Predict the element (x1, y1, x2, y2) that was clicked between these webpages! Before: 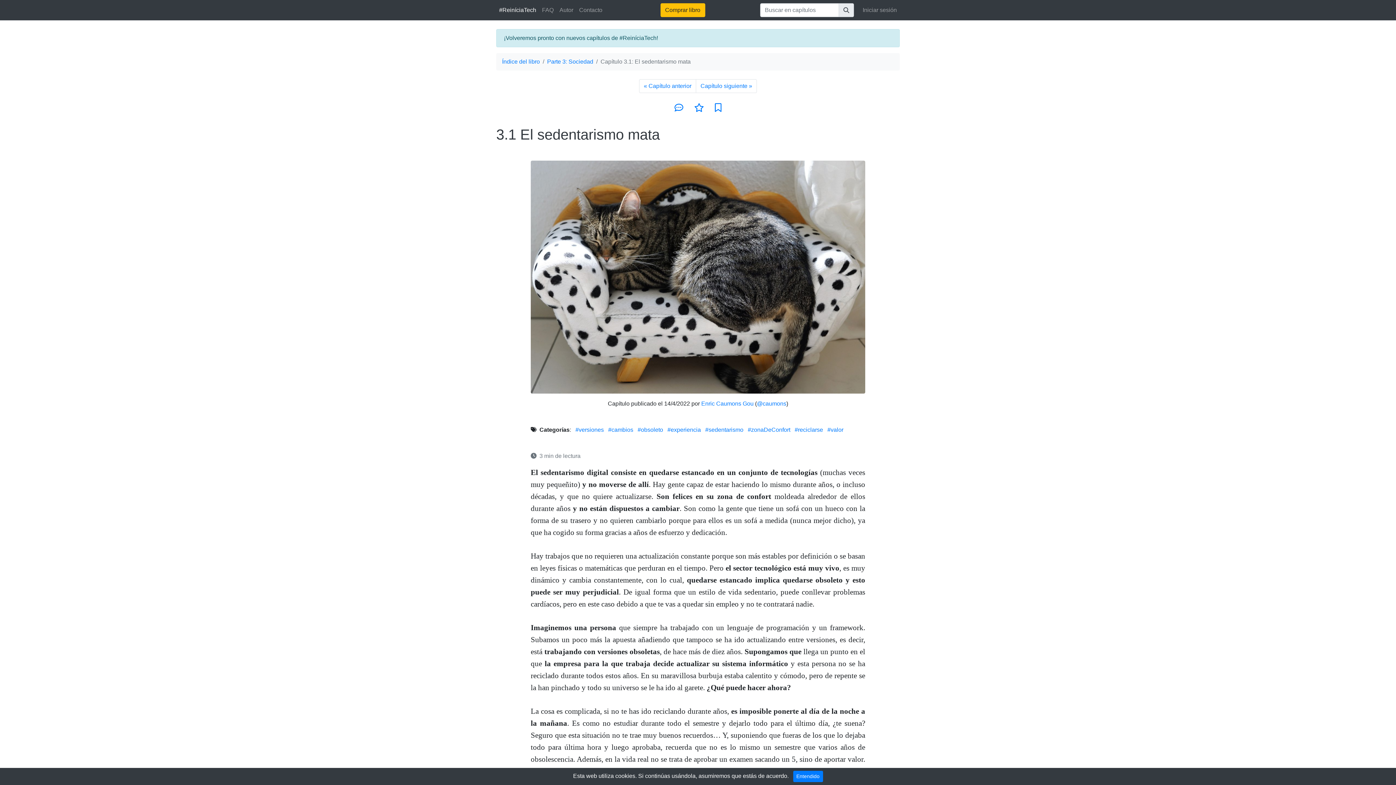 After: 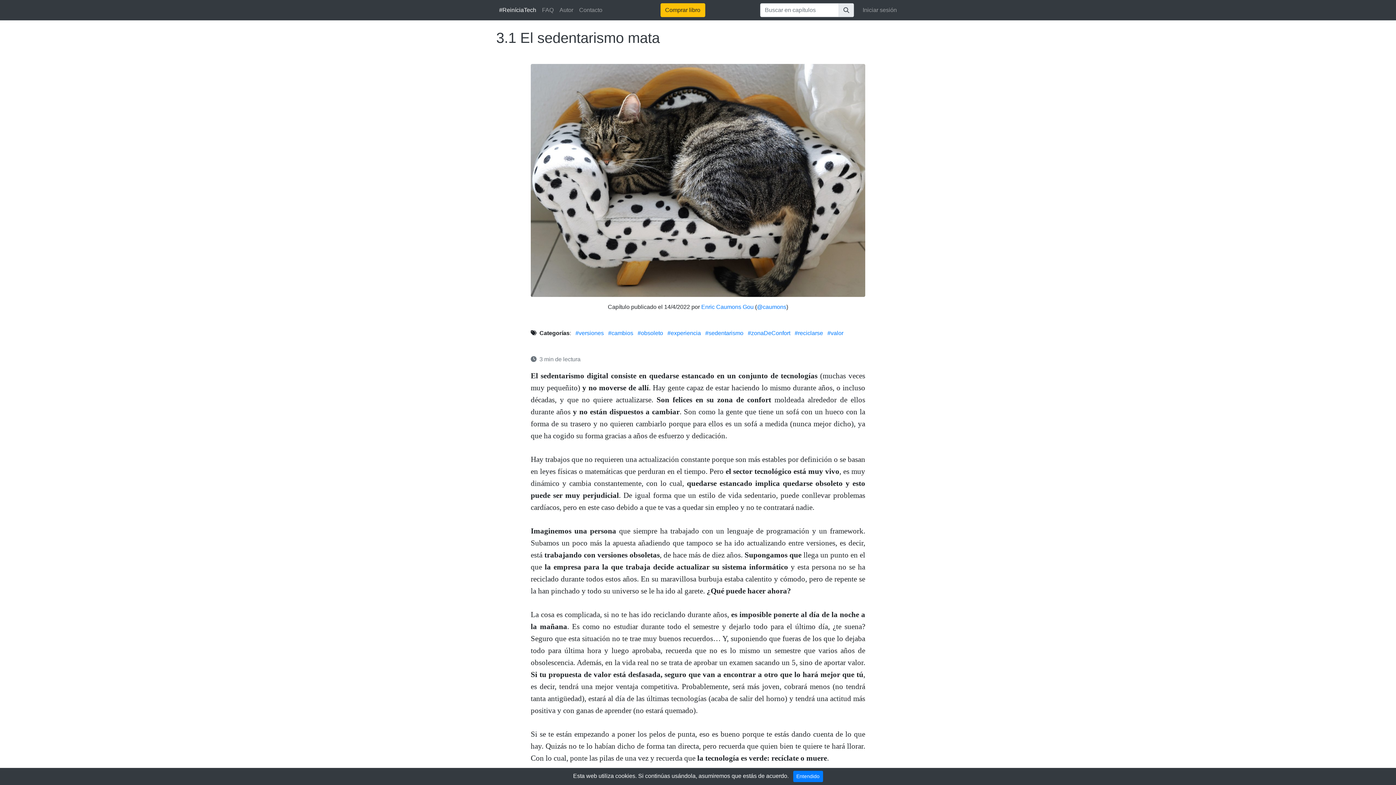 Action: label: 3.1 El sedentarismo mata bbox: (496, 126, 660, 142)